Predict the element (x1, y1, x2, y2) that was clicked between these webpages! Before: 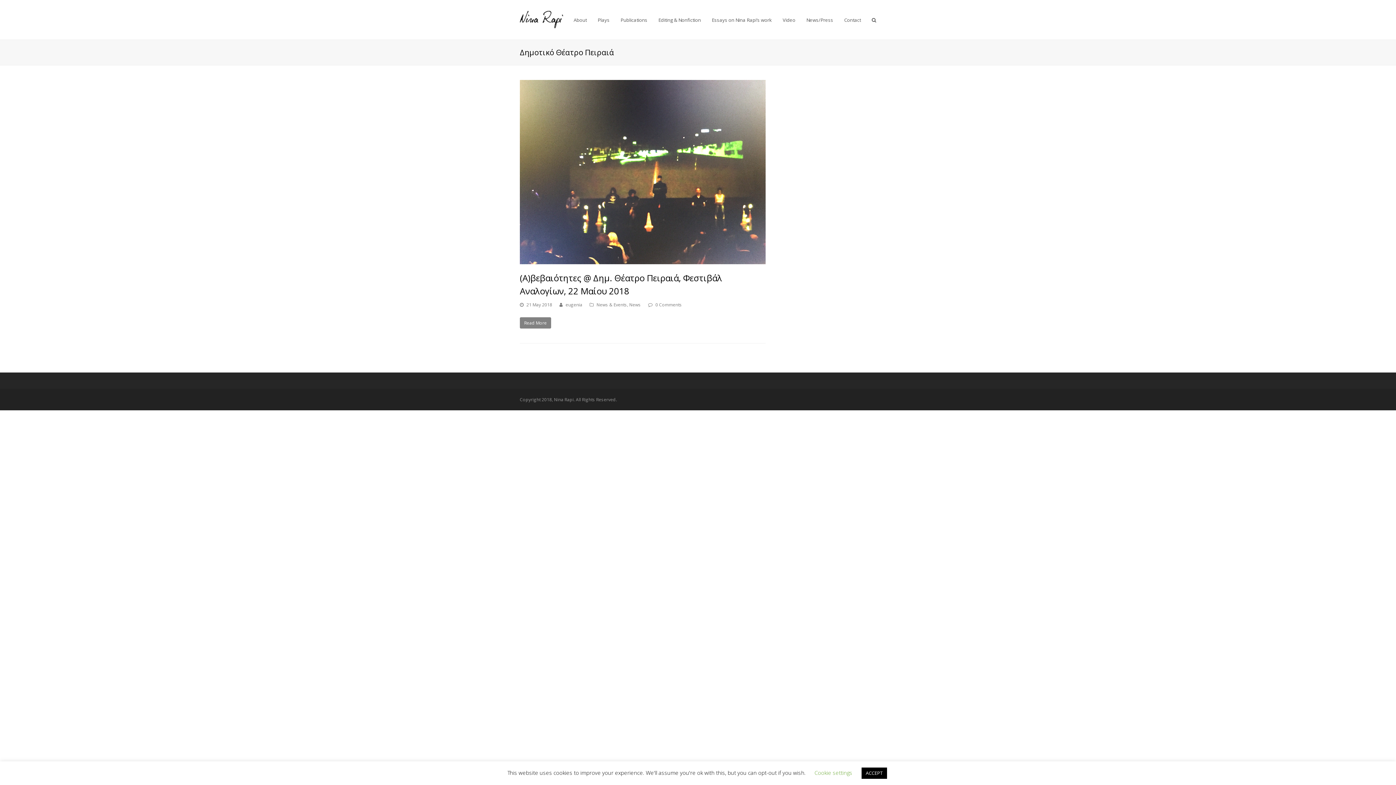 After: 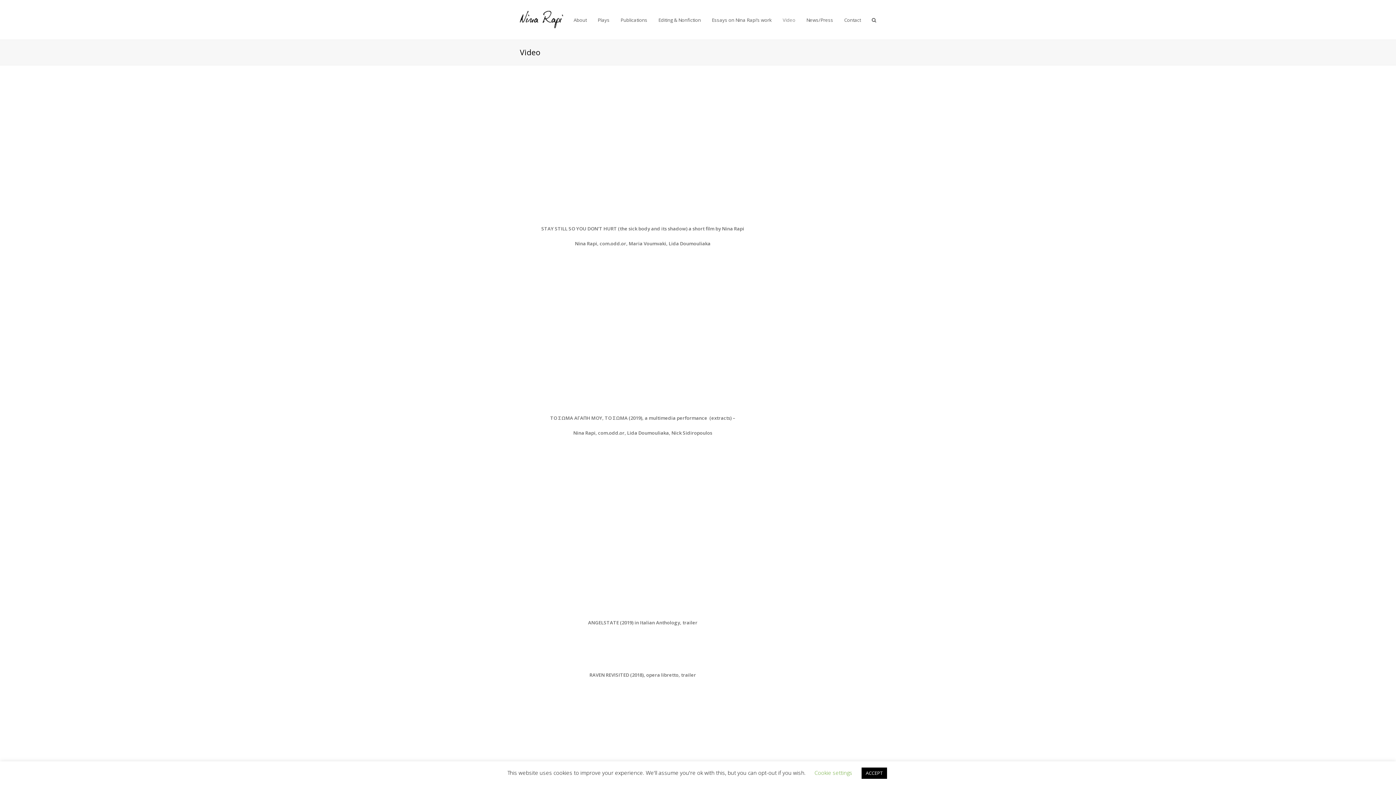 Action: bbox: (777, 10, 801, 28) label: Video